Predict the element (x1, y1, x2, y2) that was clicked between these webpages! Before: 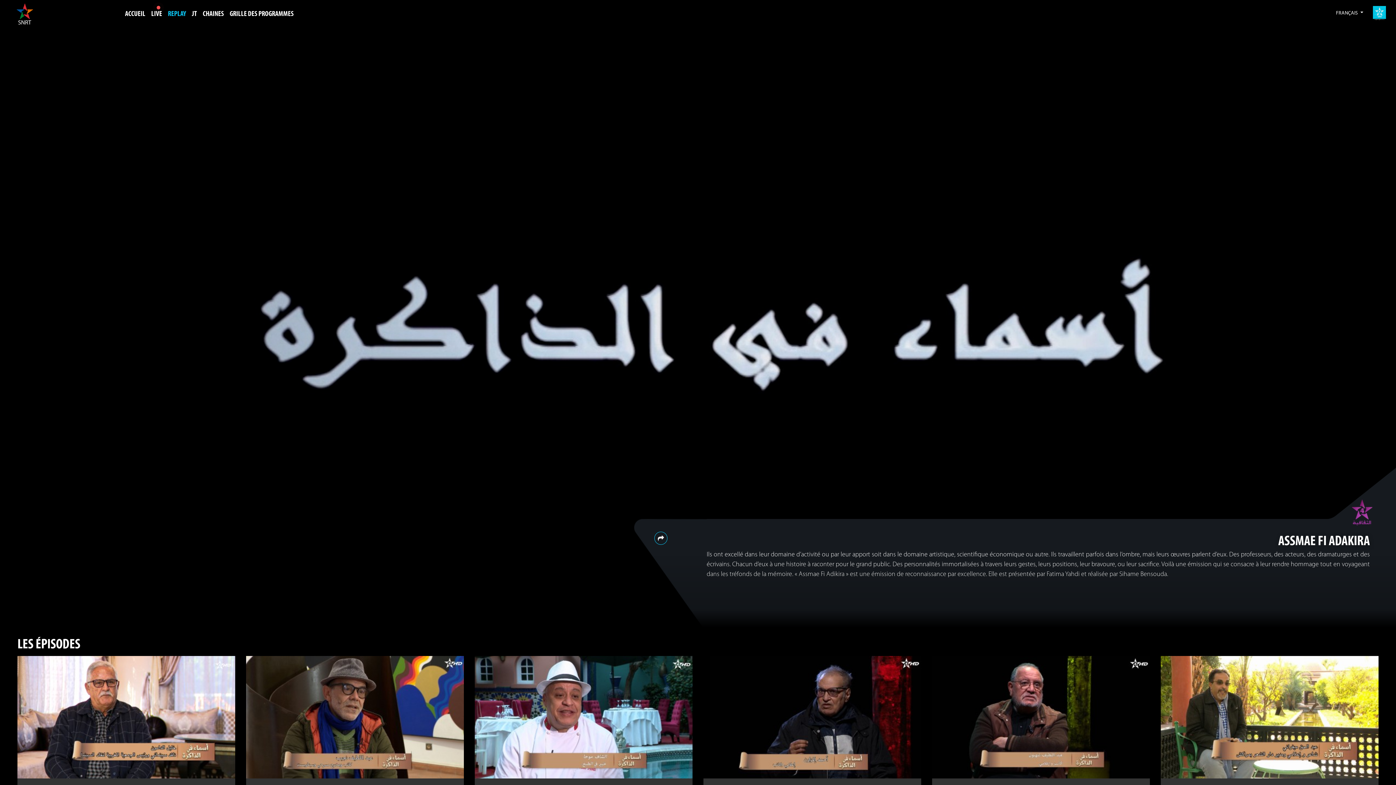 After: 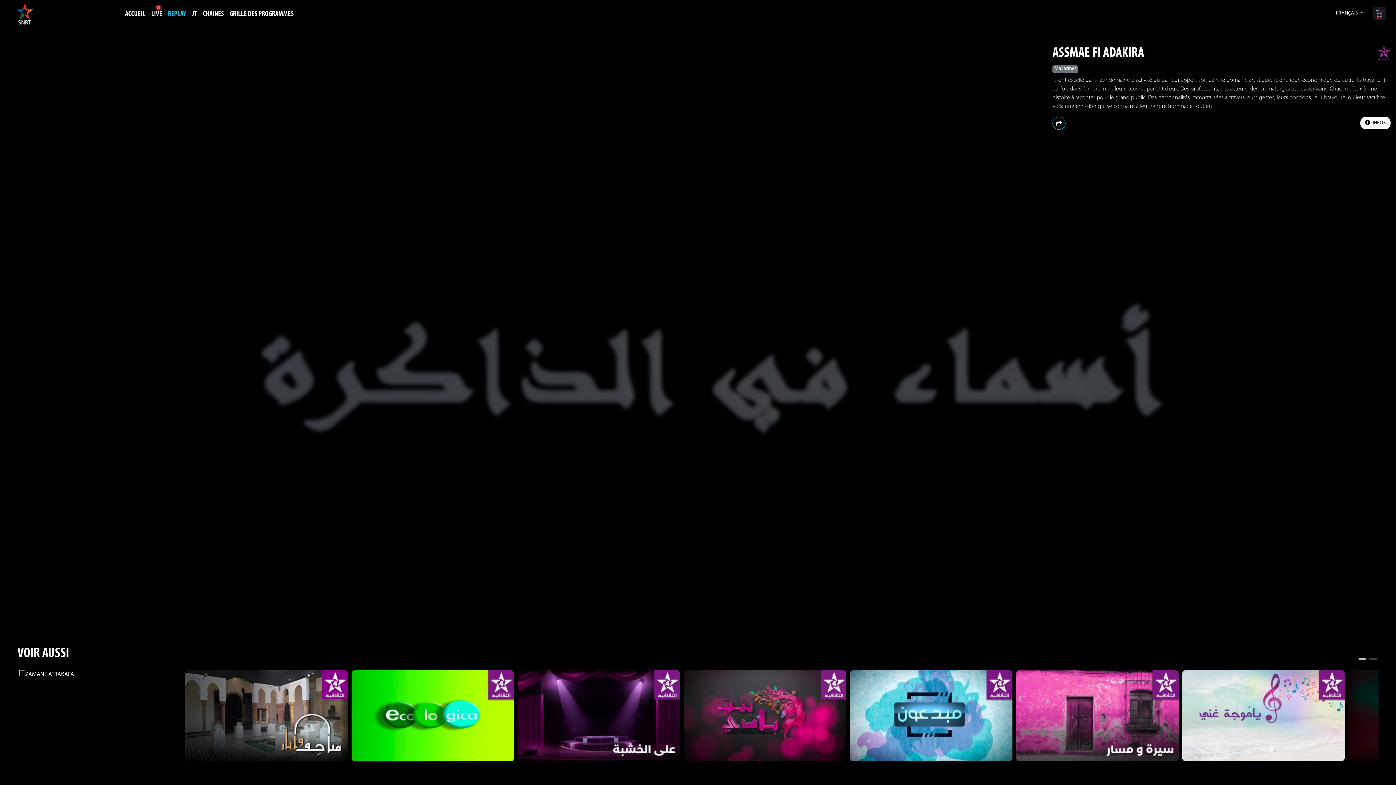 Action: bbox: (703, 714, 921, 720)